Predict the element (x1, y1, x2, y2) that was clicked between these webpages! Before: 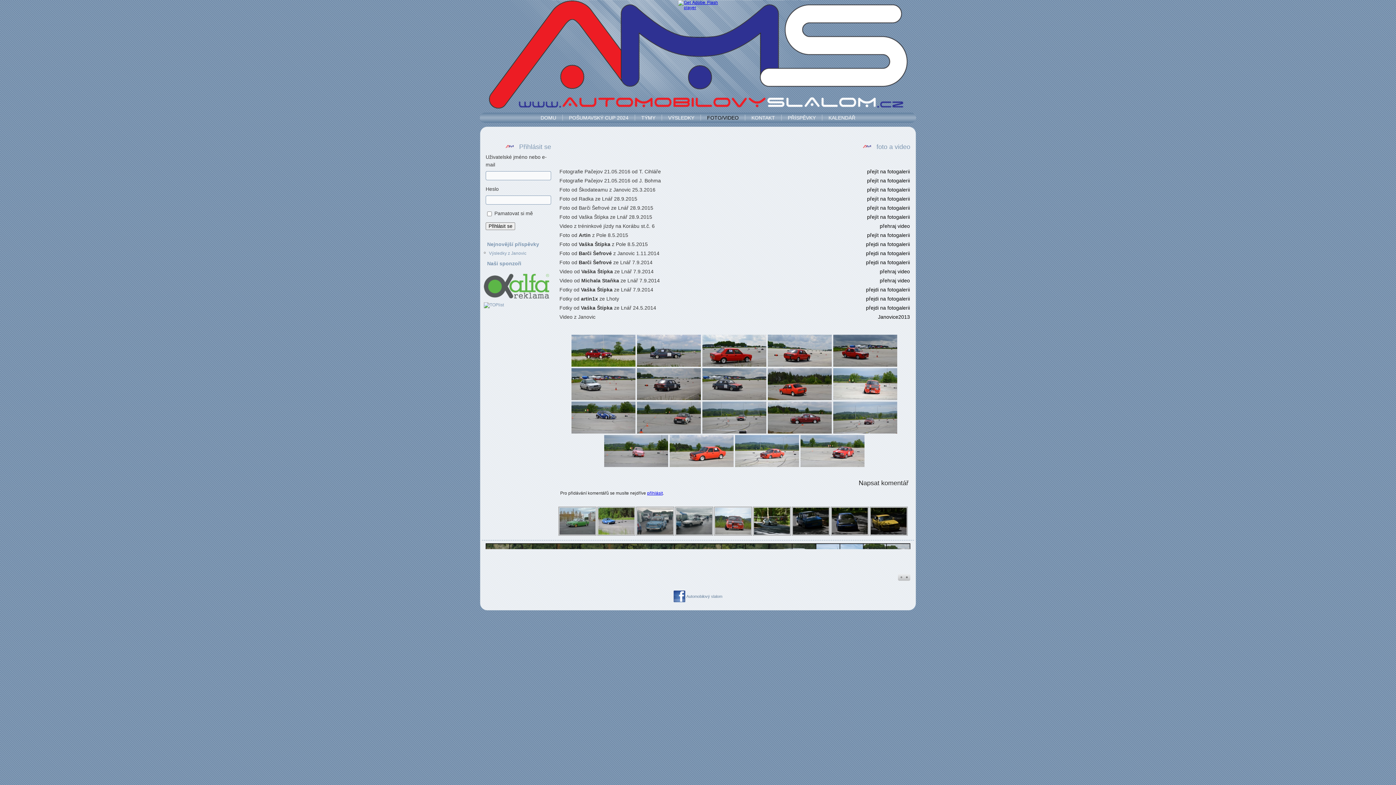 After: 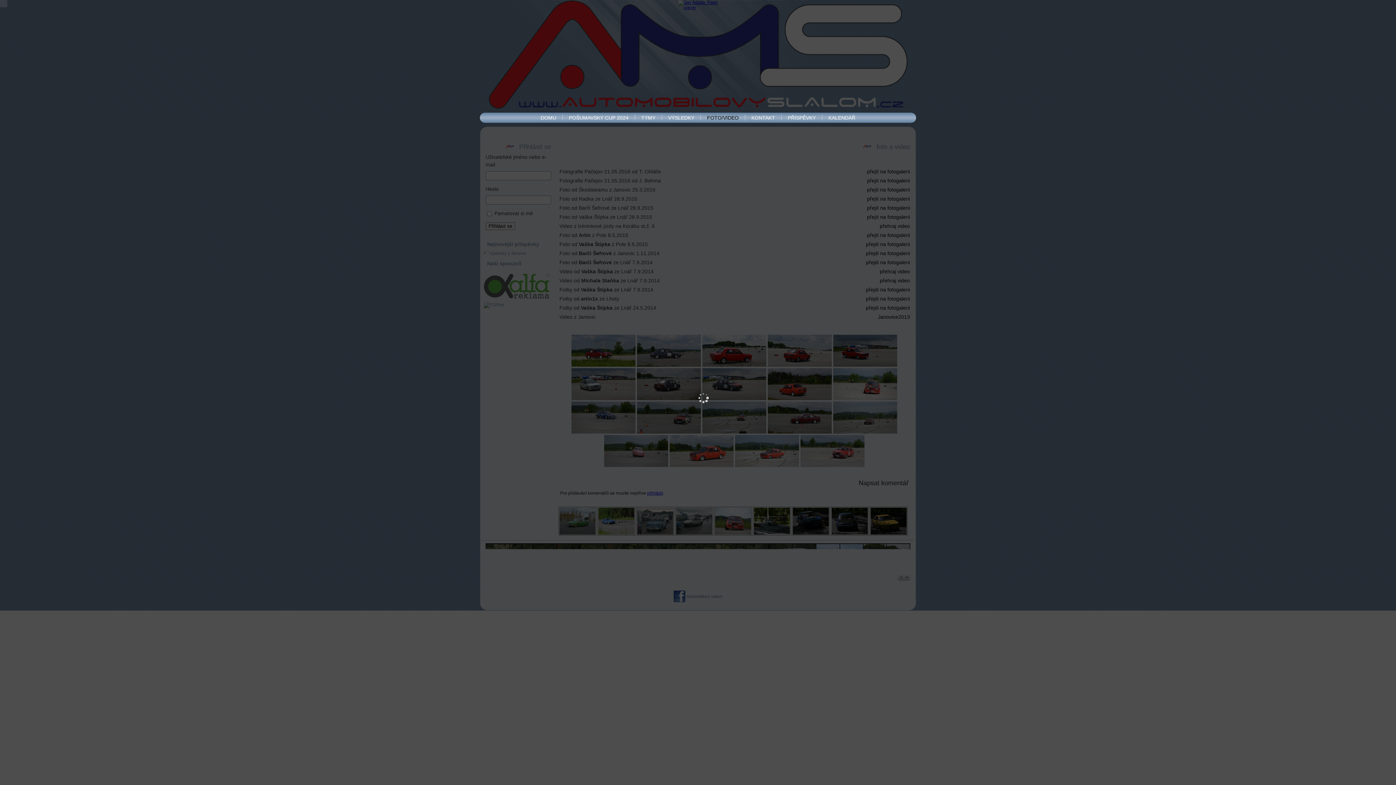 Action: bbox: (768, 401, 832, 433)